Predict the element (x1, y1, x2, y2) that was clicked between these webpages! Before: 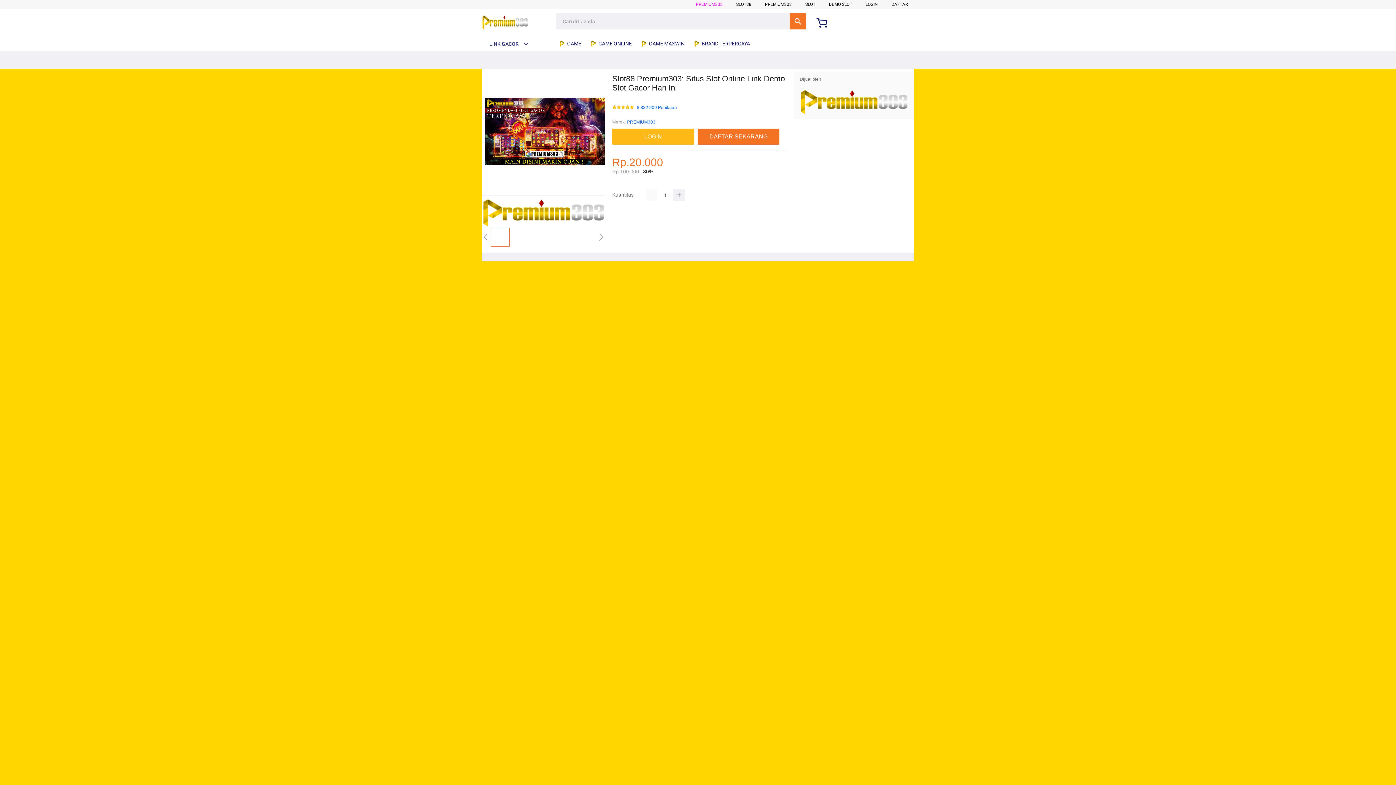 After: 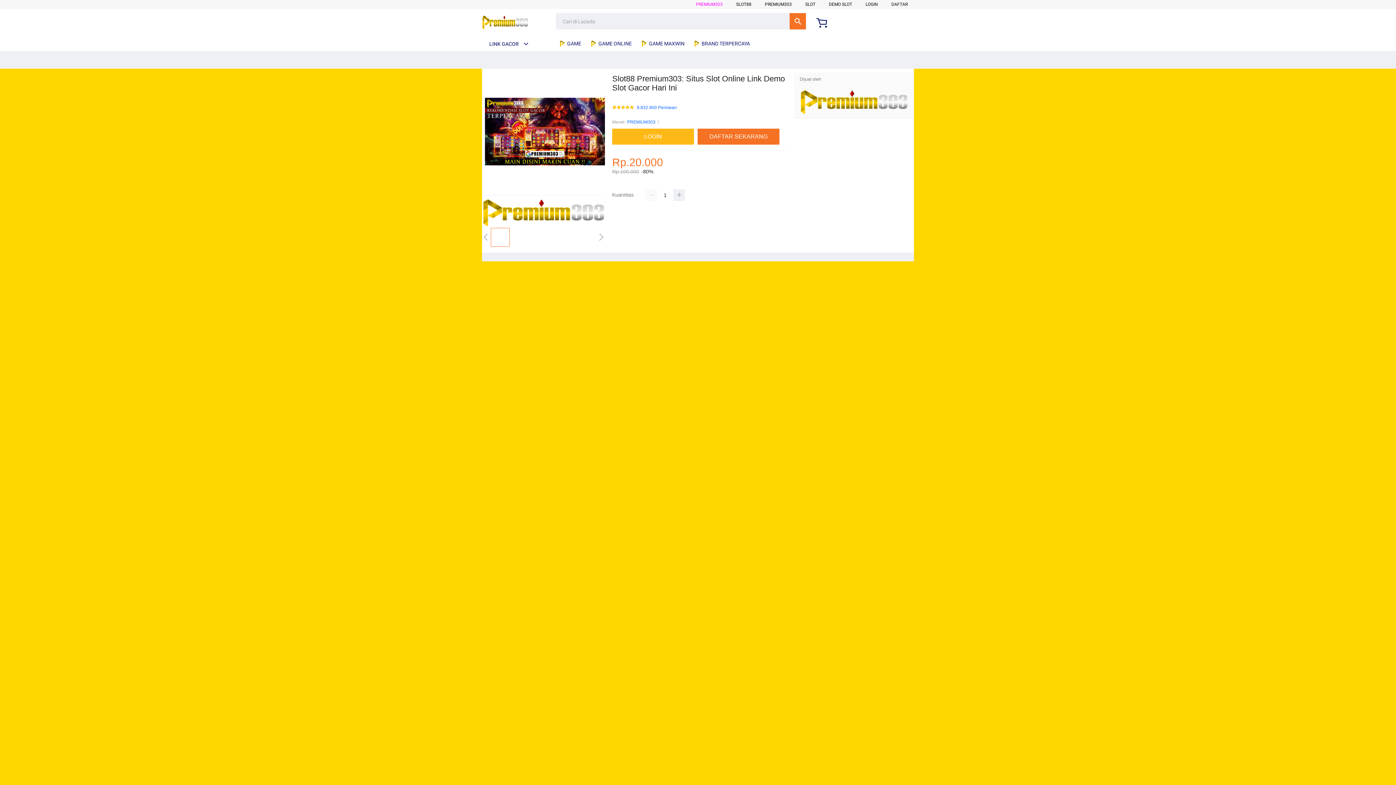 Action: bbox: (765, 1, 792, 6) label: PREMIUM303